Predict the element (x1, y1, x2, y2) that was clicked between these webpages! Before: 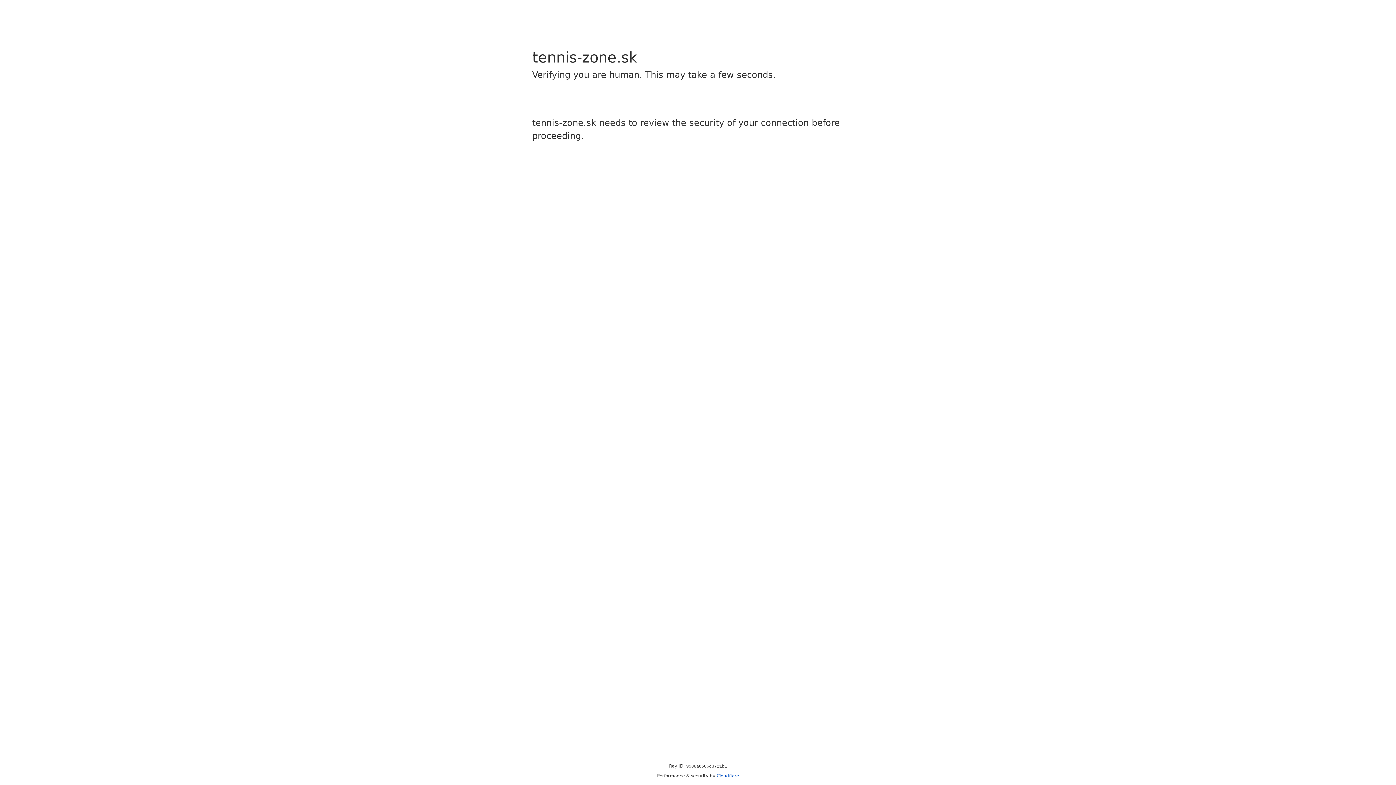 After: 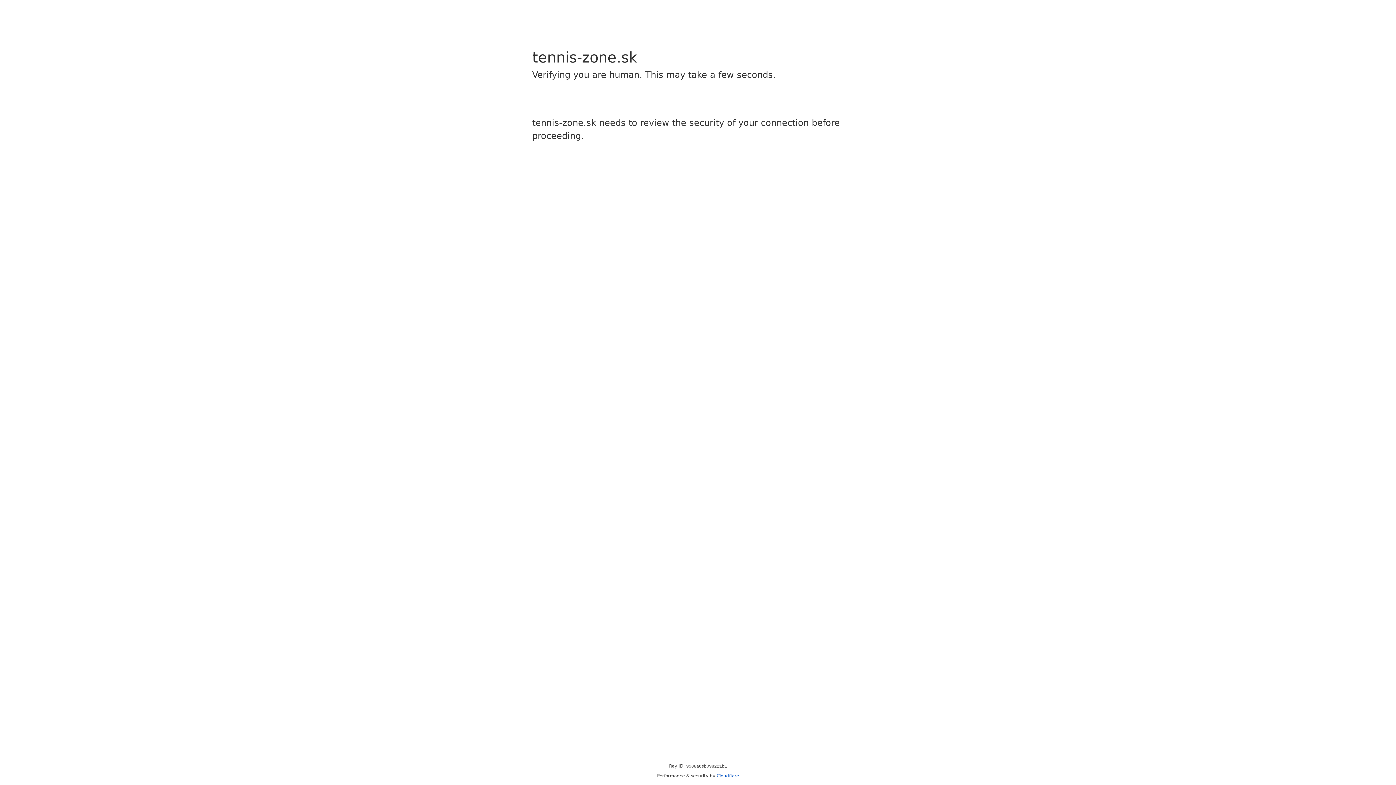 Action: bbox: (716, 773, 739, 778) label: Cloudflare